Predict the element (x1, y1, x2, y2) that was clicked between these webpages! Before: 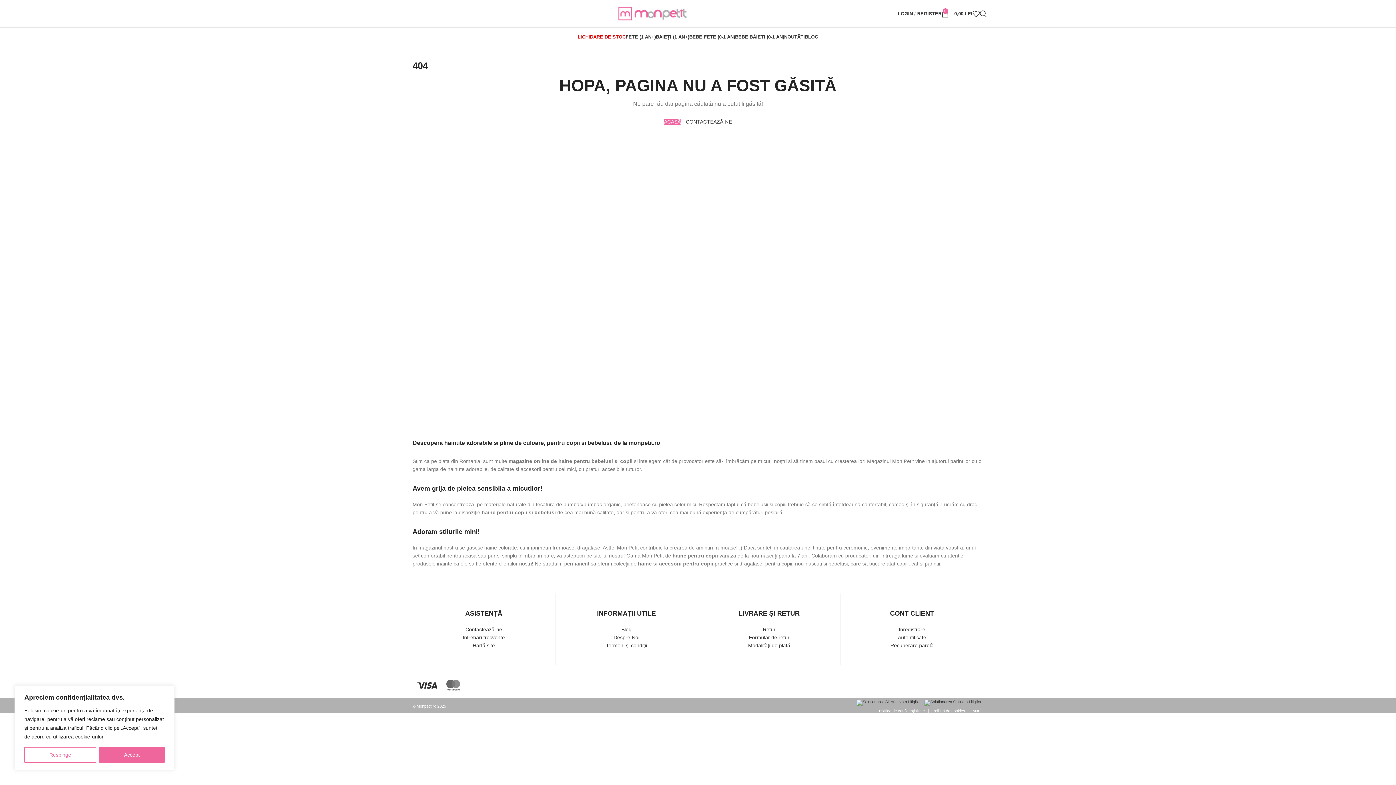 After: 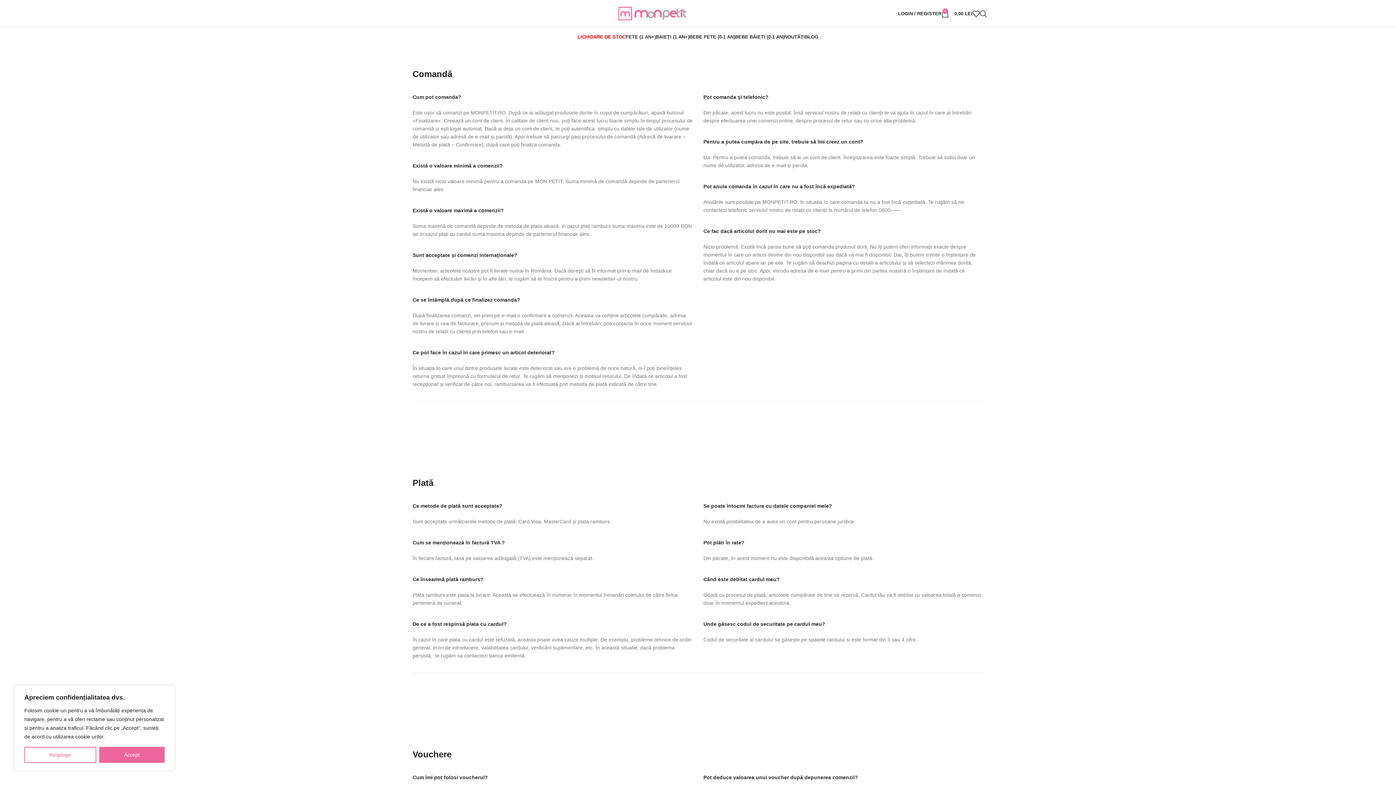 Action: label: Intrebări frecvente bbox: (462, 634, 505, 640)